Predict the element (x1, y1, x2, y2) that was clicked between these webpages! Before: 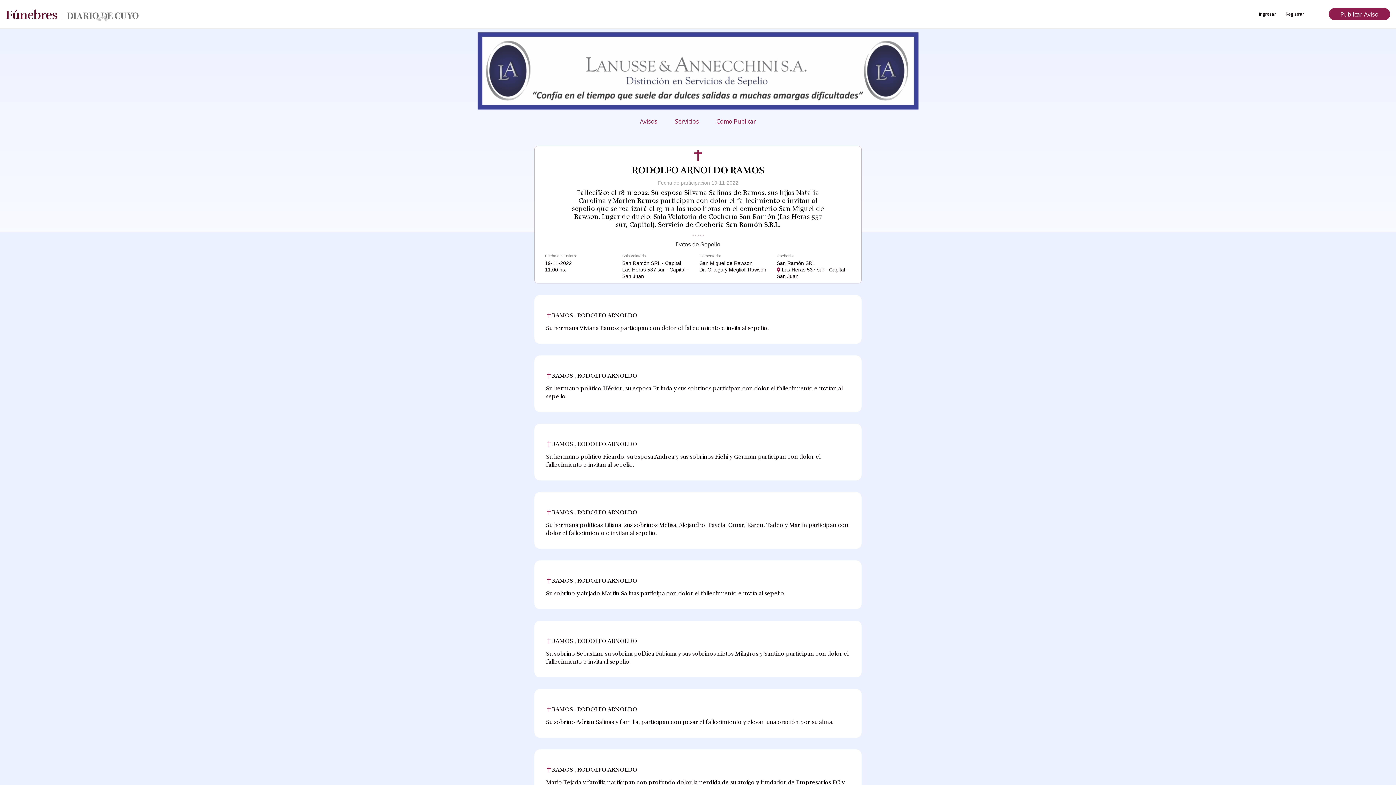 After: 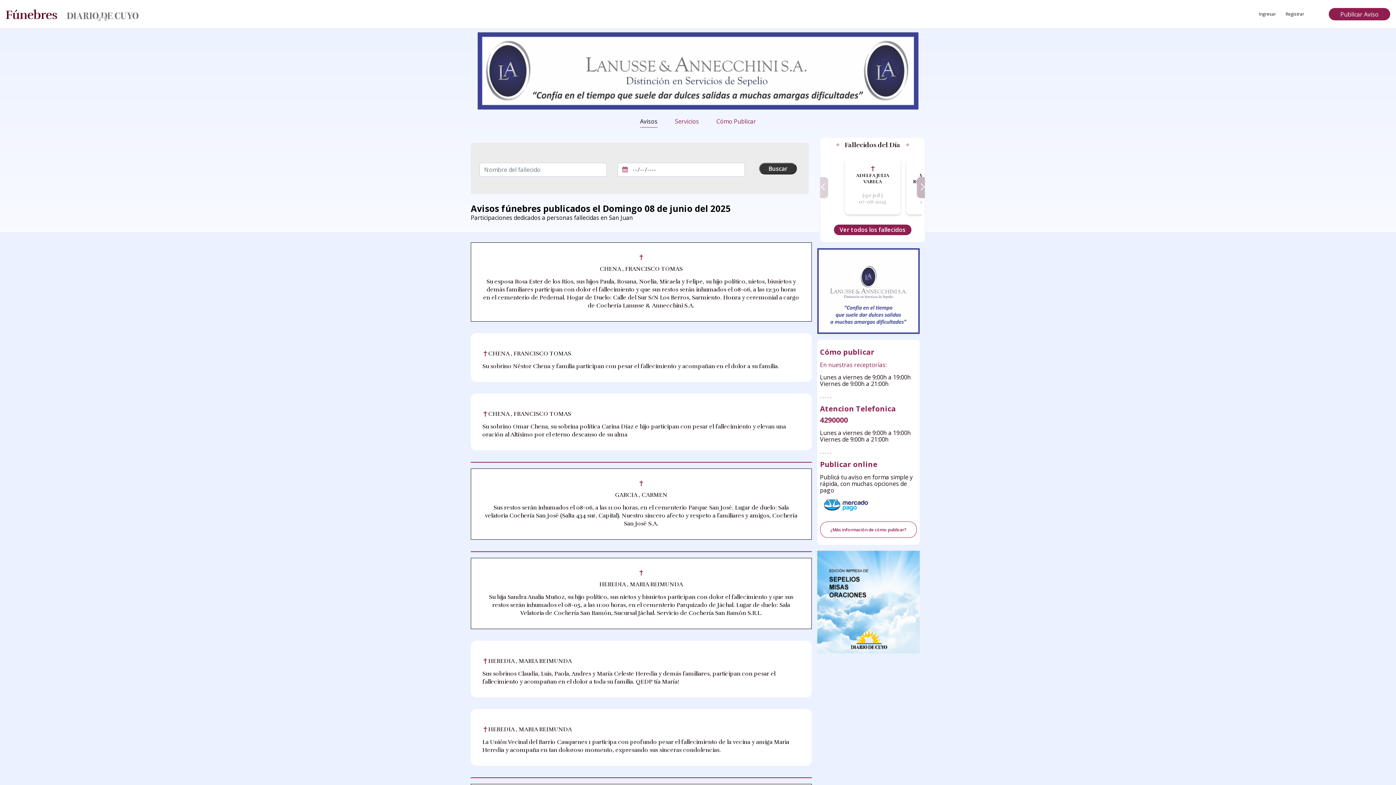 Action: bbox: (640, 117, 657, 127) label: Avisos